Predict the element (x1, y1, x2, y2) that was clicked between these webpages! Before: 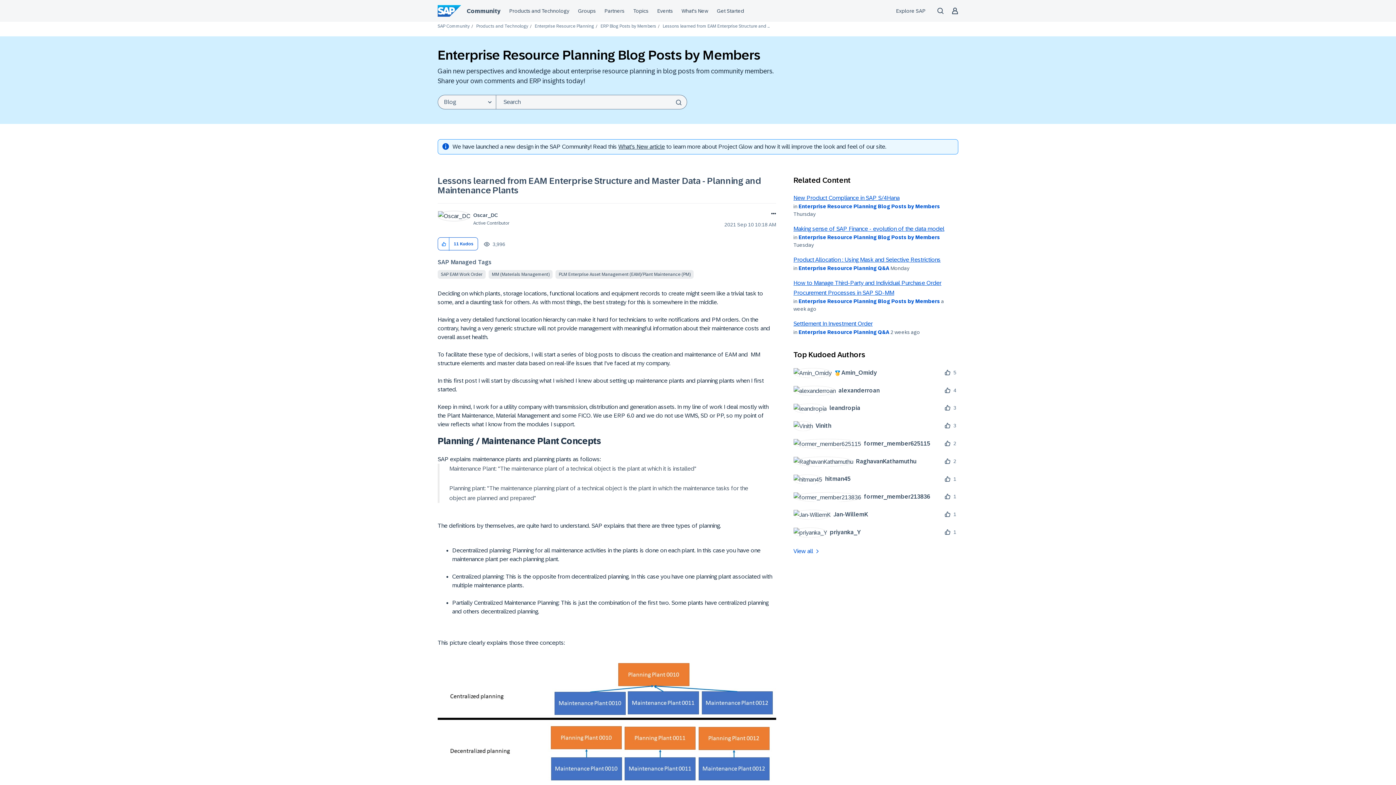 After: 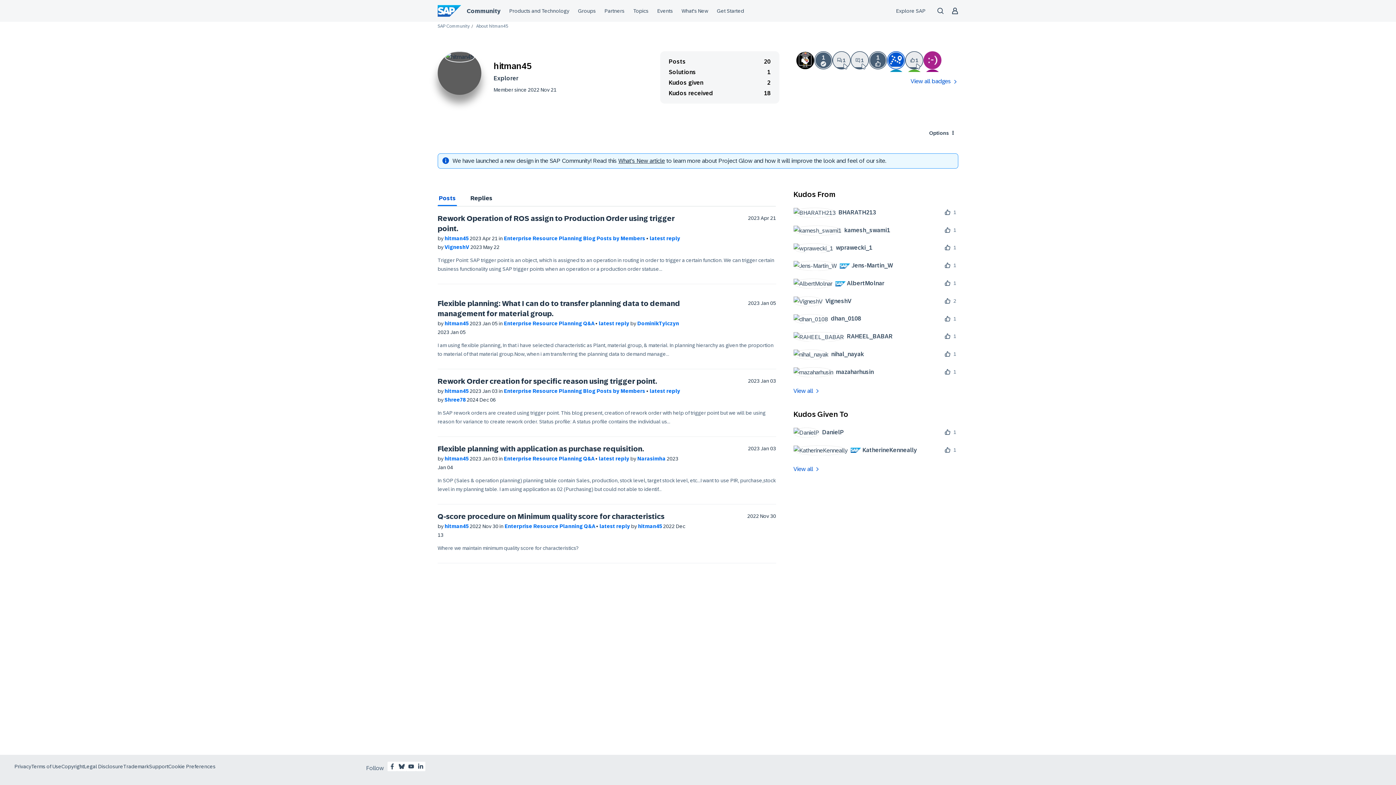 Action: bbox: (793, 474, 856, 484) label: 	
hitman45